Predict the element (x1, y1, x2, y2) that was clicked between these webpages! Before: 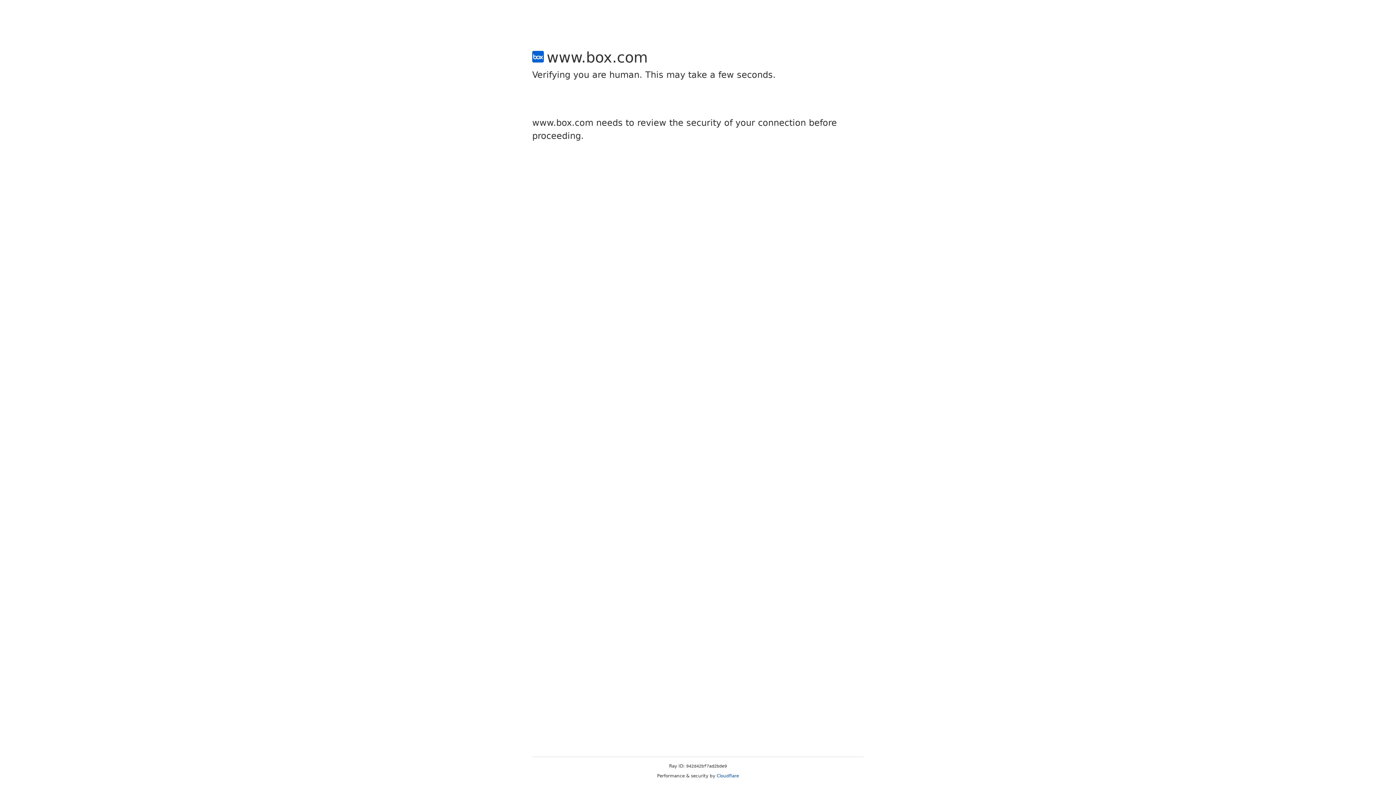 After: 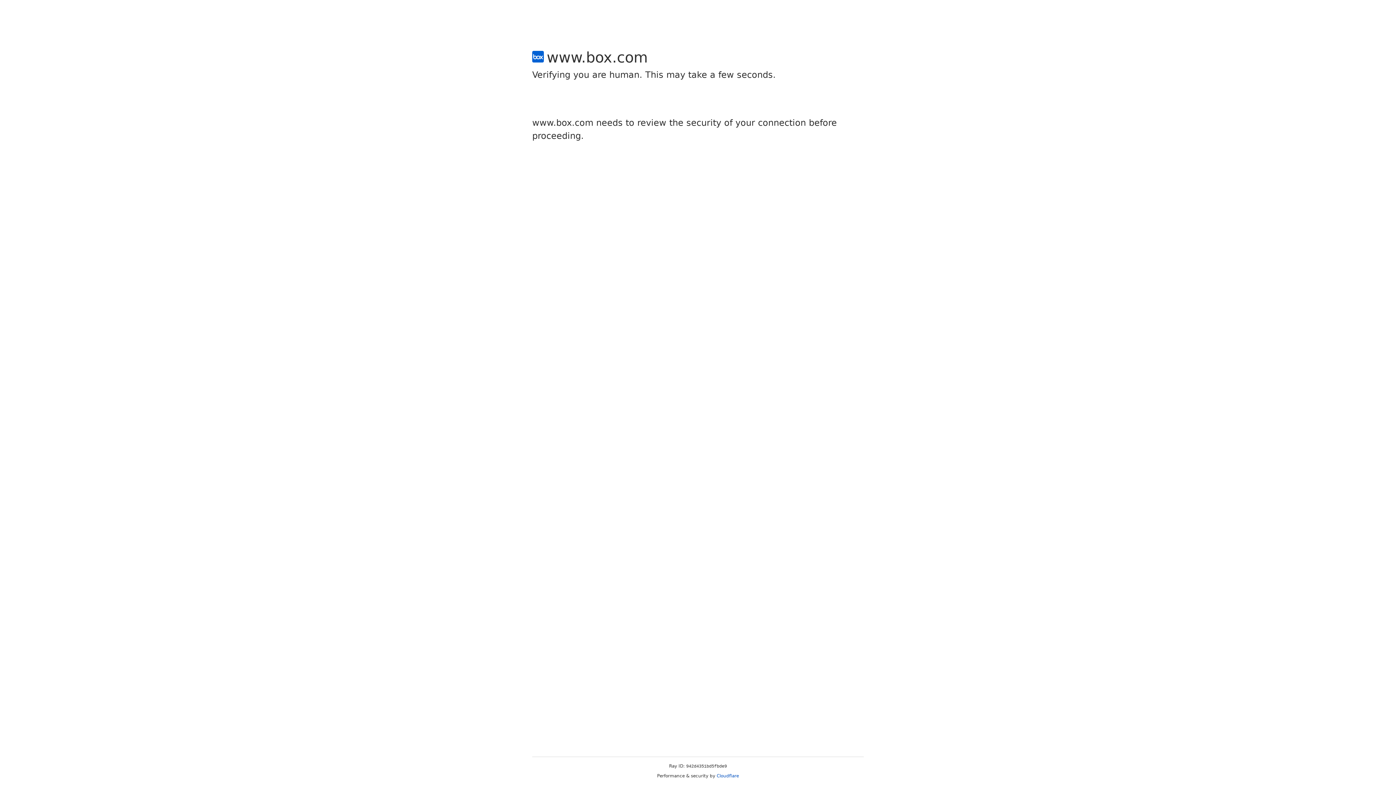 Action: label: Cloudflare bbox: (716, 773, 739, 778)